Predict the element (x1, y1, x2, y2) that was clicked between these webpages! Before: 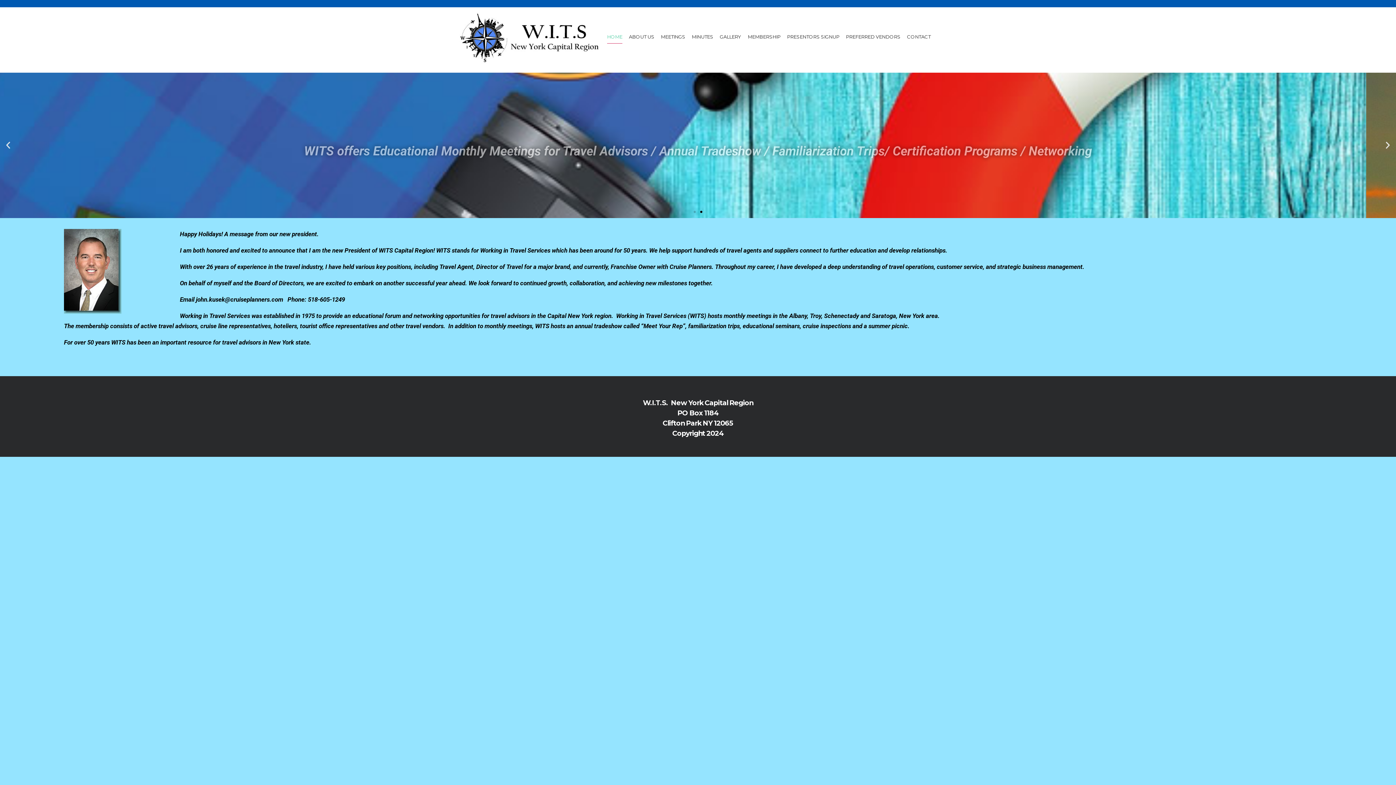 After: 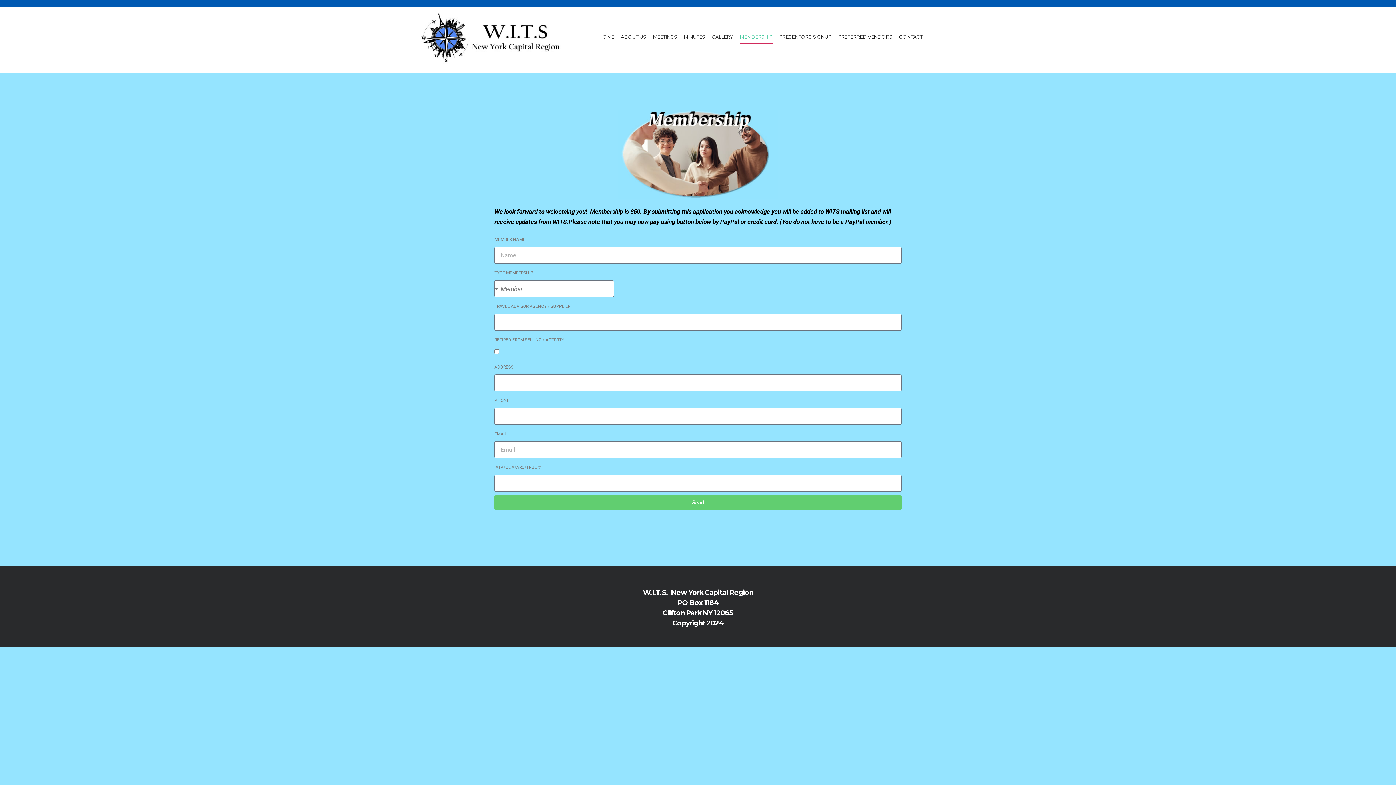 Action: label: MEMBERSHIP bbox: (748, 31, 780, 42)